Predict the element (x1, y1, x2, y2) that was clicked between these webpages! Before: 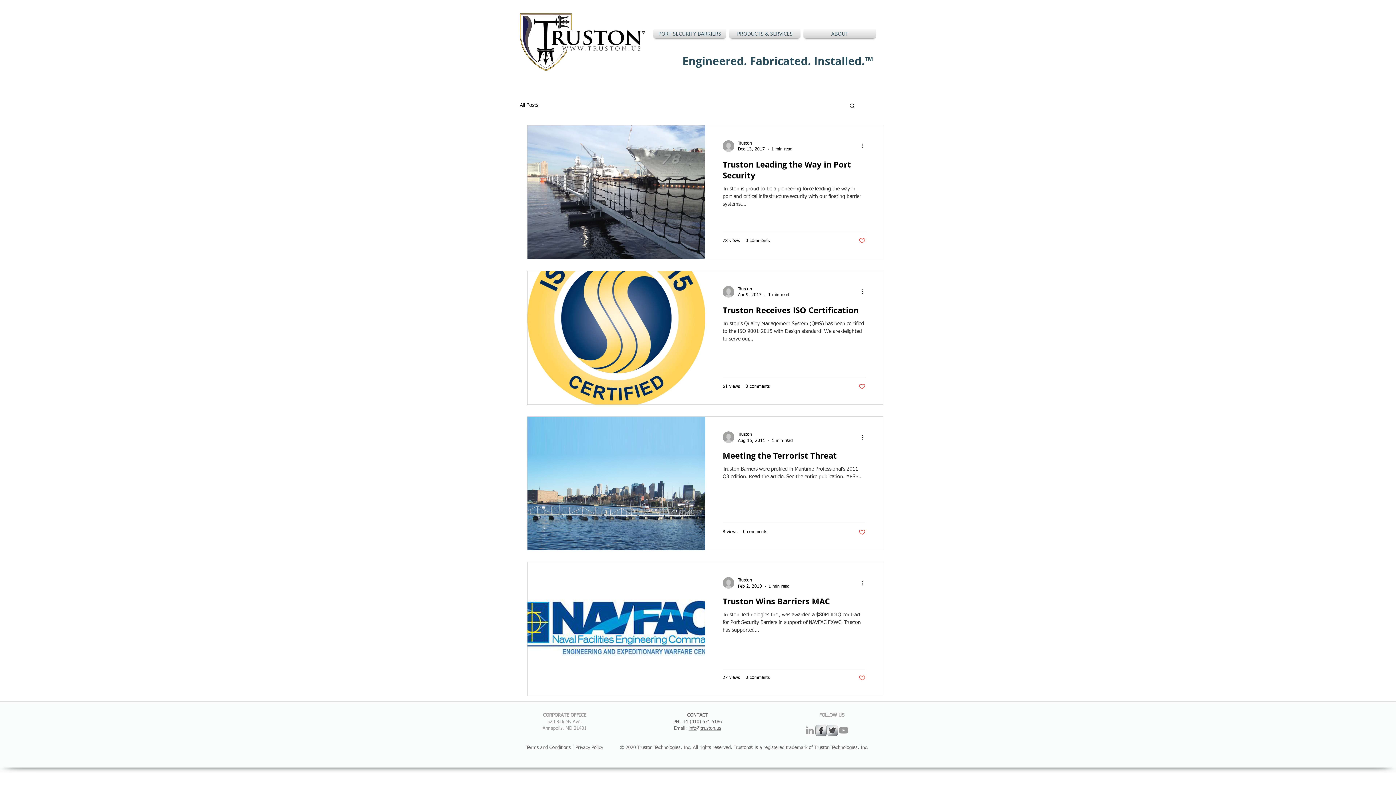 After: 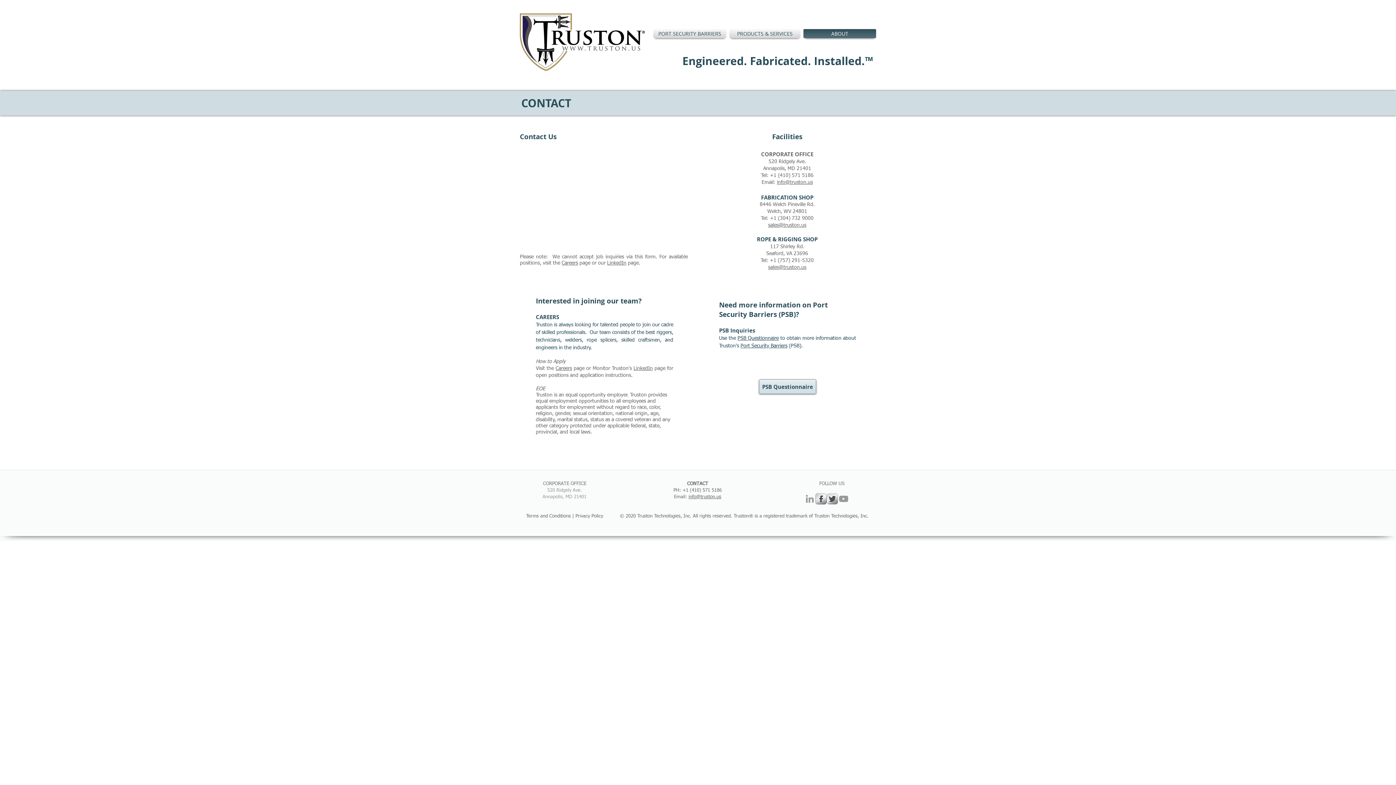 Action: bbox: (687, 713, 708, 718) label: ​​CONTACT